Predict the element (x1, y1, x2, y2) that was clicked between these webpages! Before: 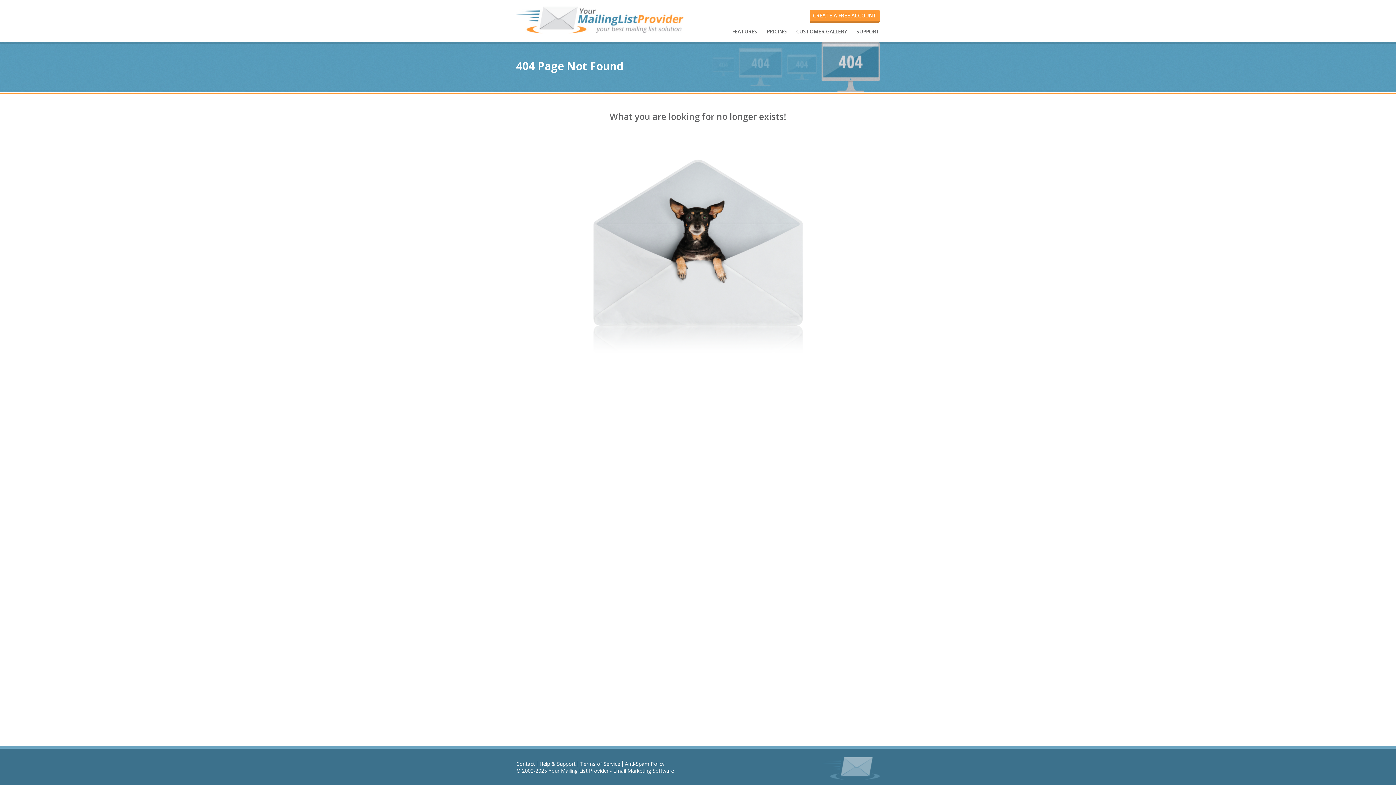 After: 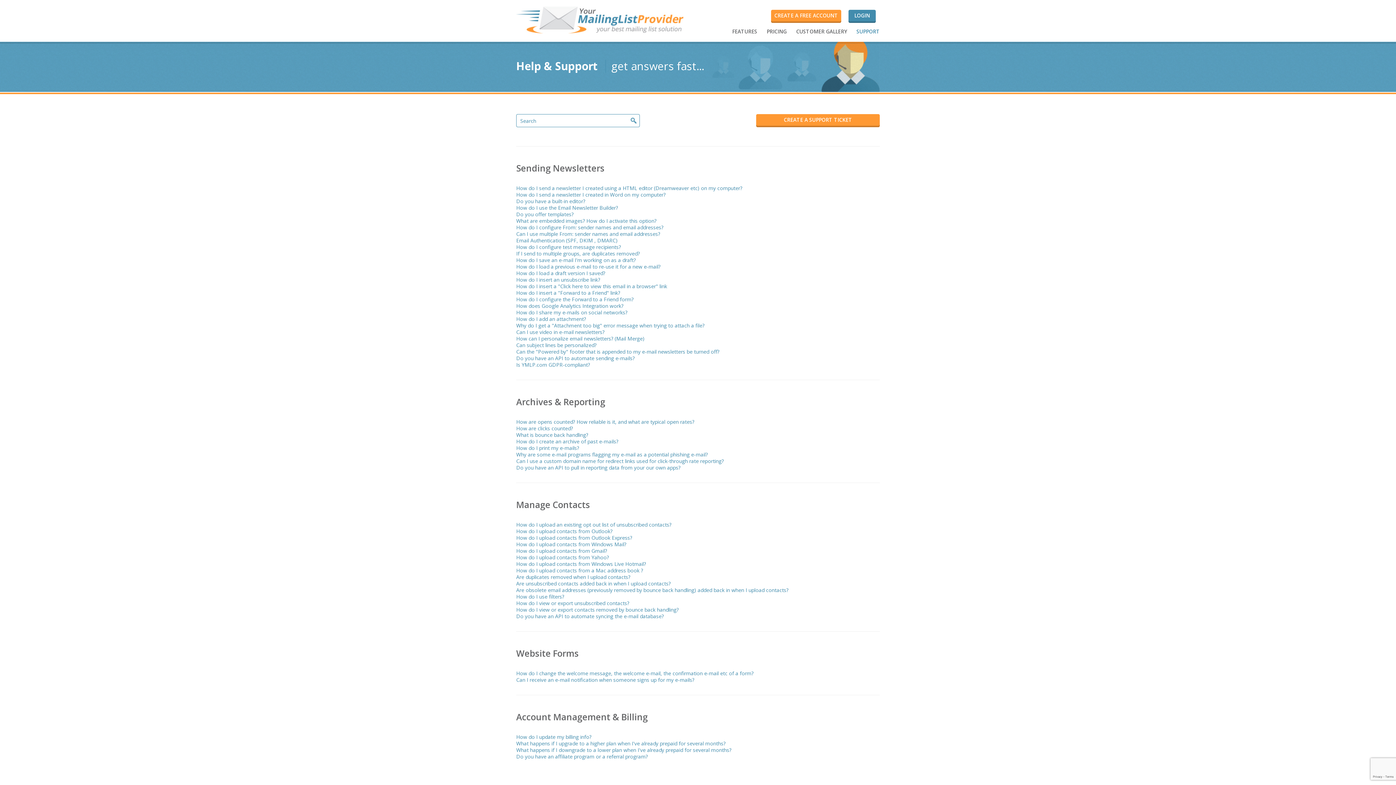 Action: label: SUPPORT bbox: (852, 28, 880, 34)